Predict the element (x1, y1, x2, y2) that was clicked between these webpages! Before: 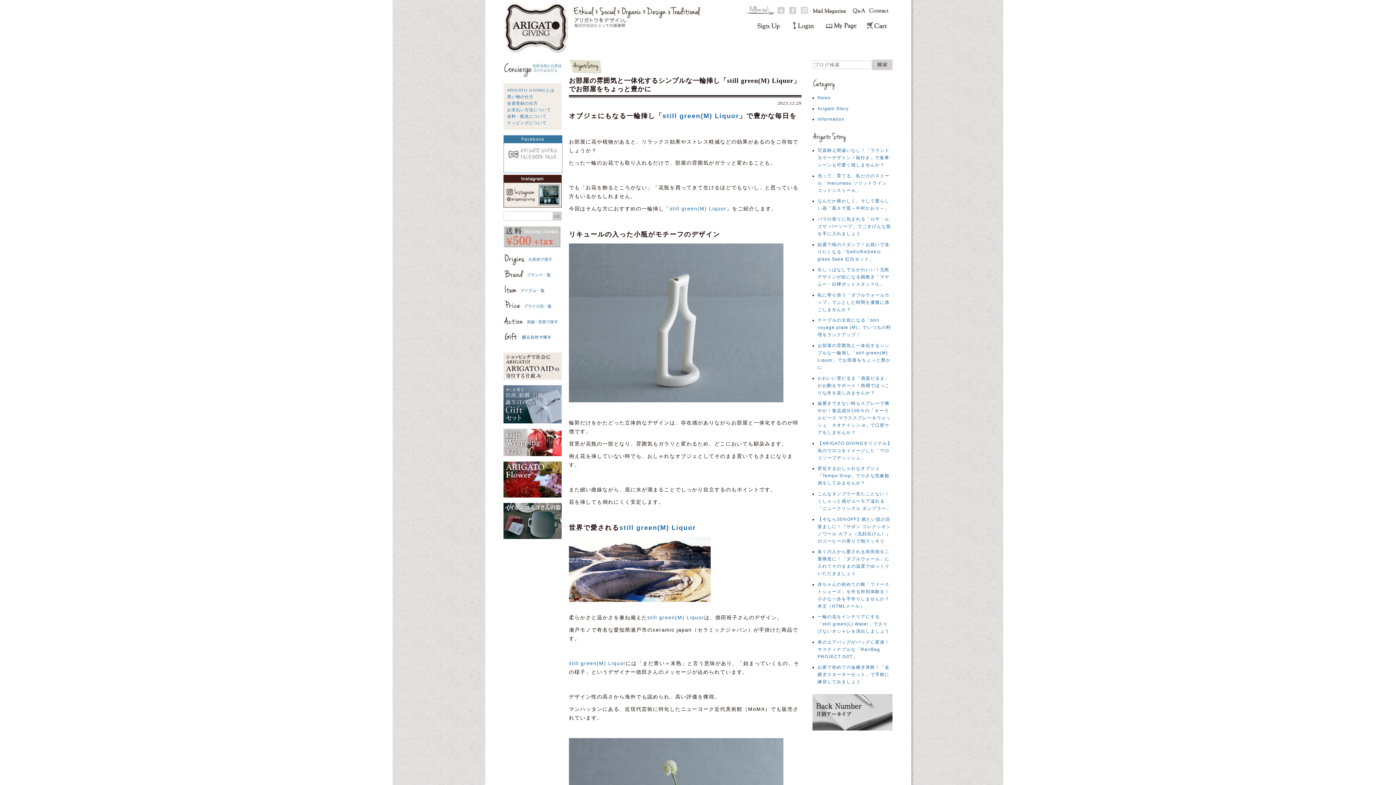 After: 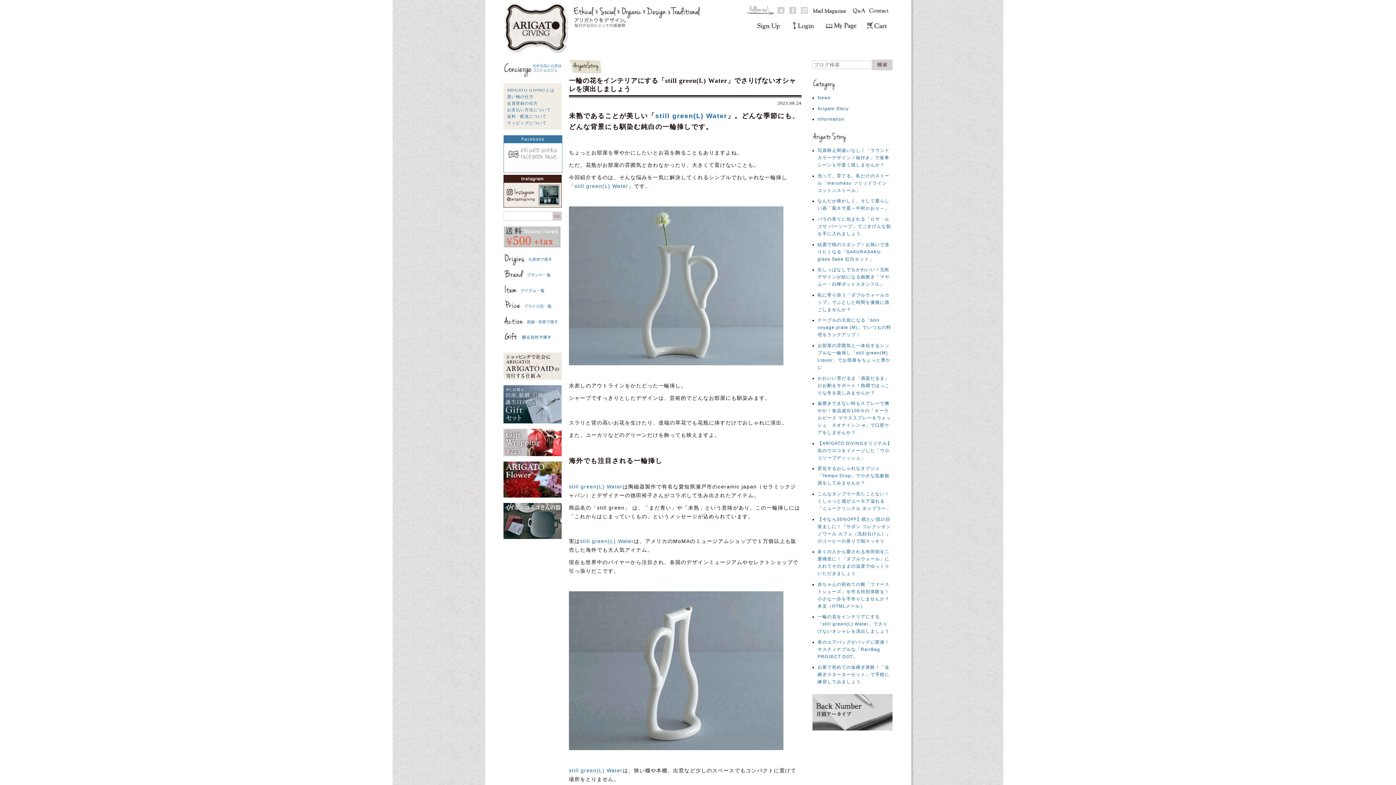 Action: label: 一輪の花をインテリアにする「still green(L) Water」でさりげないオシャレを演出しましょう bbox: (817, 612, 889, 636)